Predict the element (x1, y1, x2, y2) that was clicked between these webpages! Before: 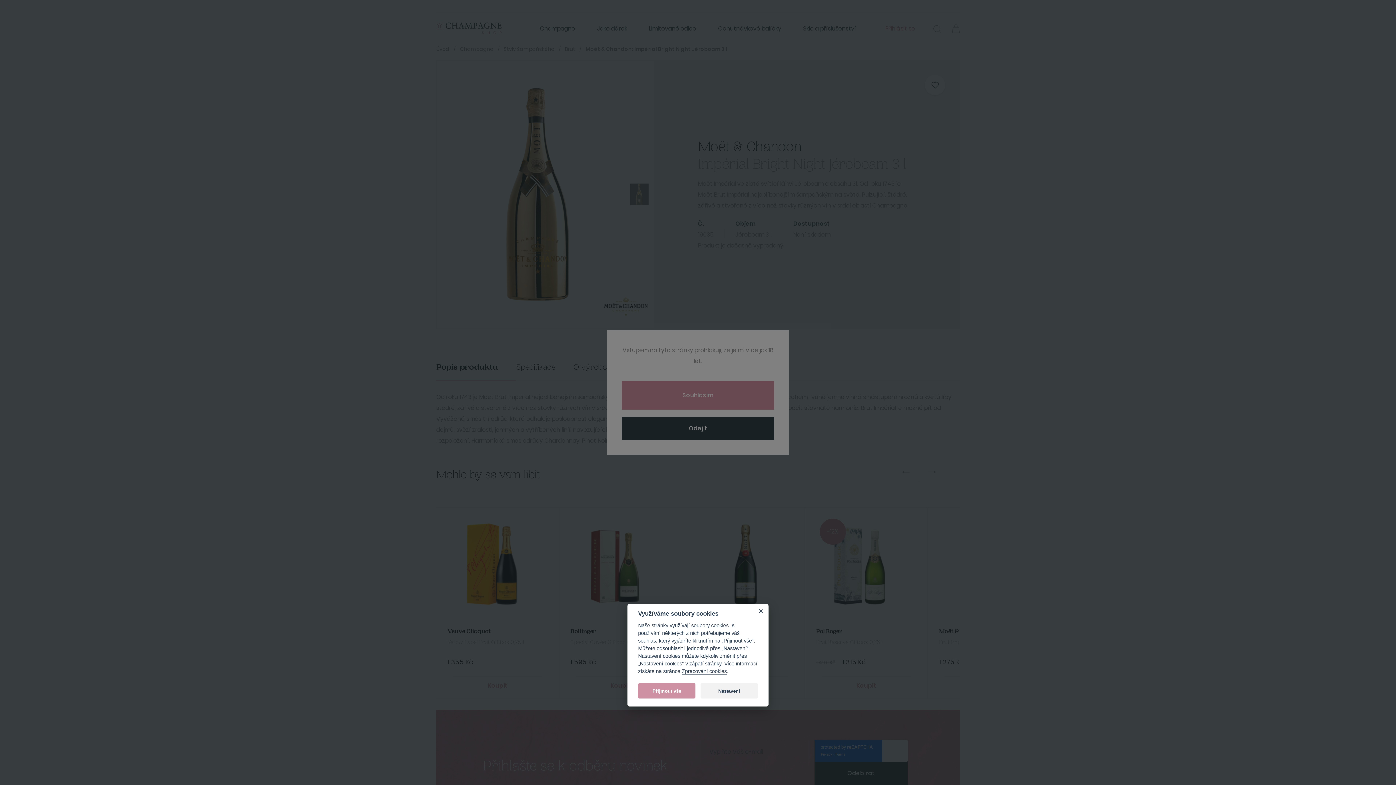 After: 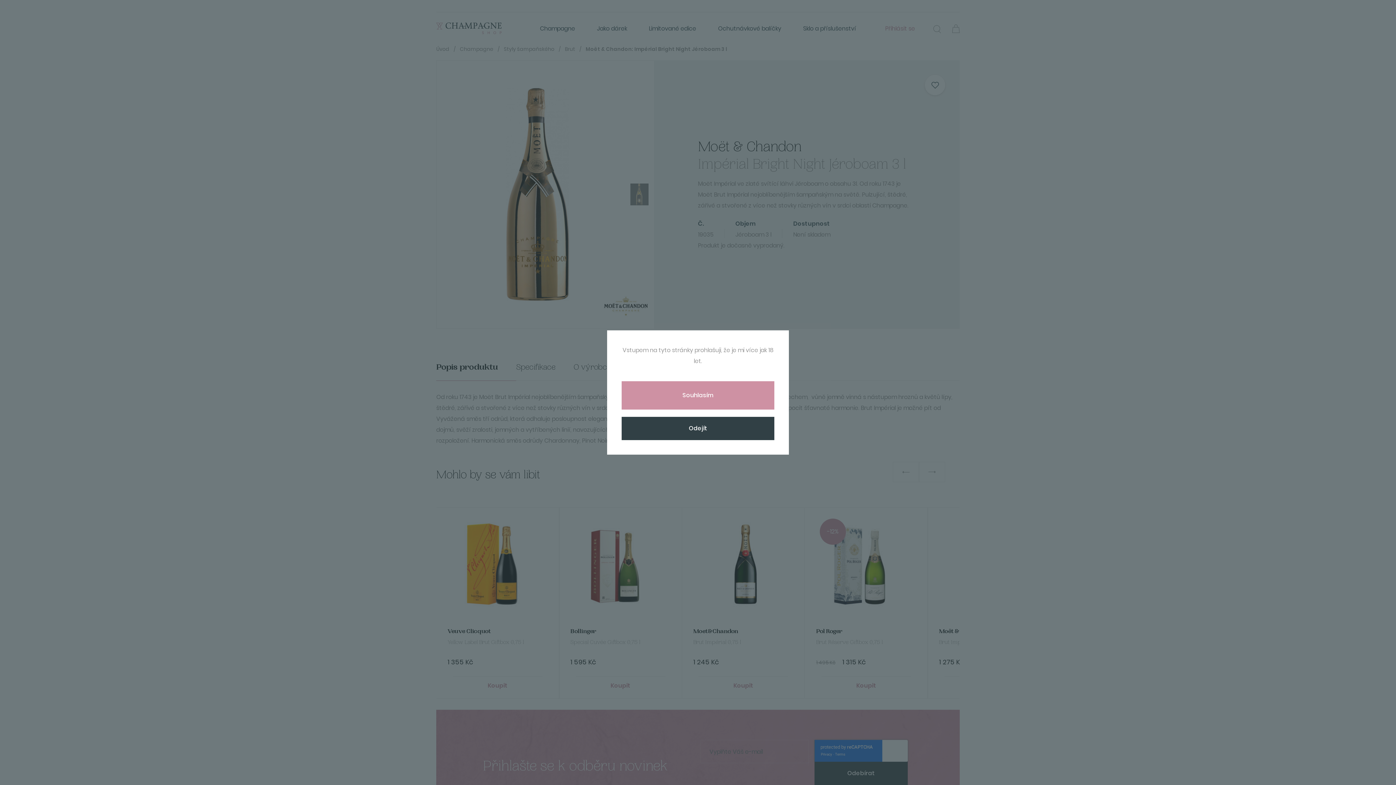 Action: label: Přijmout vše bbox: (638, 683, 695, 698)